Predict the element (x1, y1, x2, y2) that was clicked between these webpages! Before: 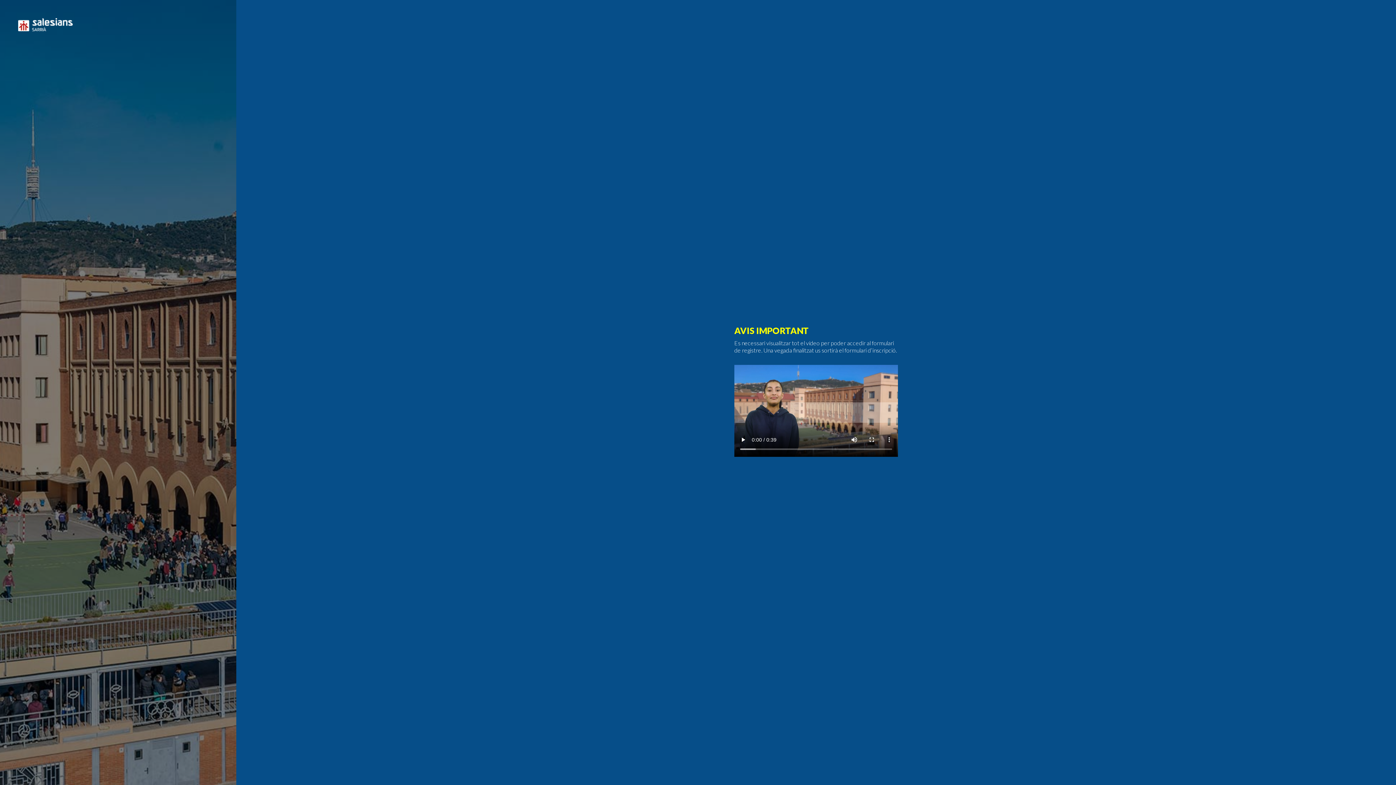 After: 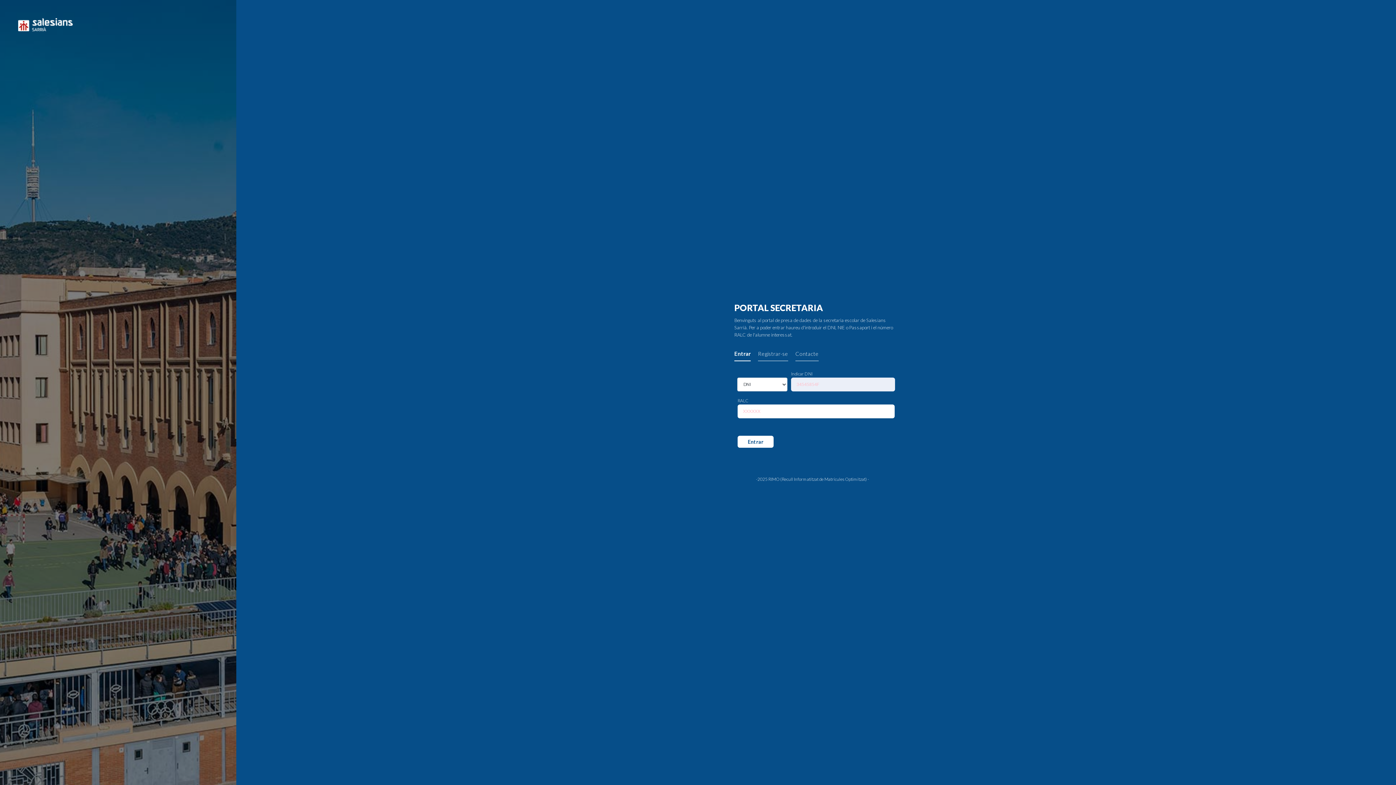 Action: bbox: (18, 18, 72, 31)